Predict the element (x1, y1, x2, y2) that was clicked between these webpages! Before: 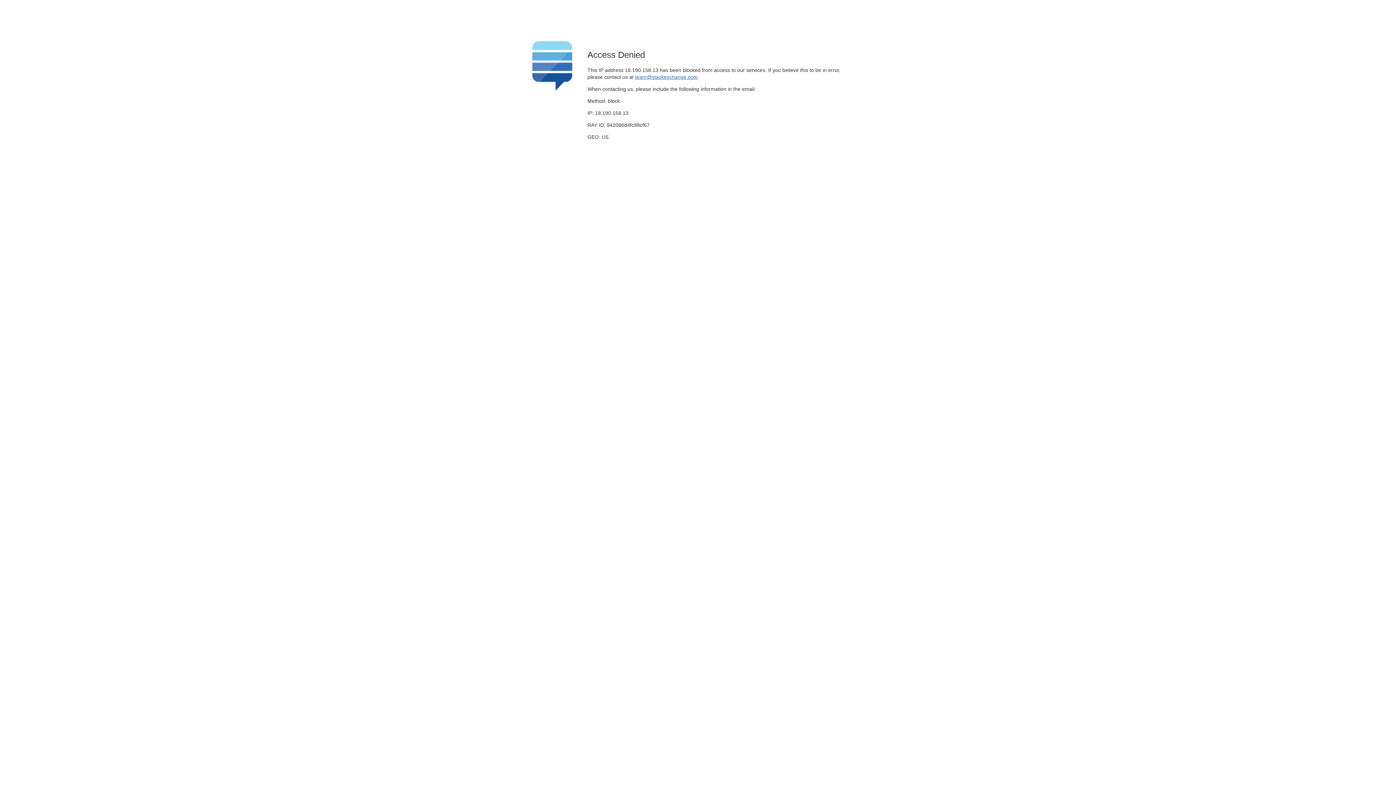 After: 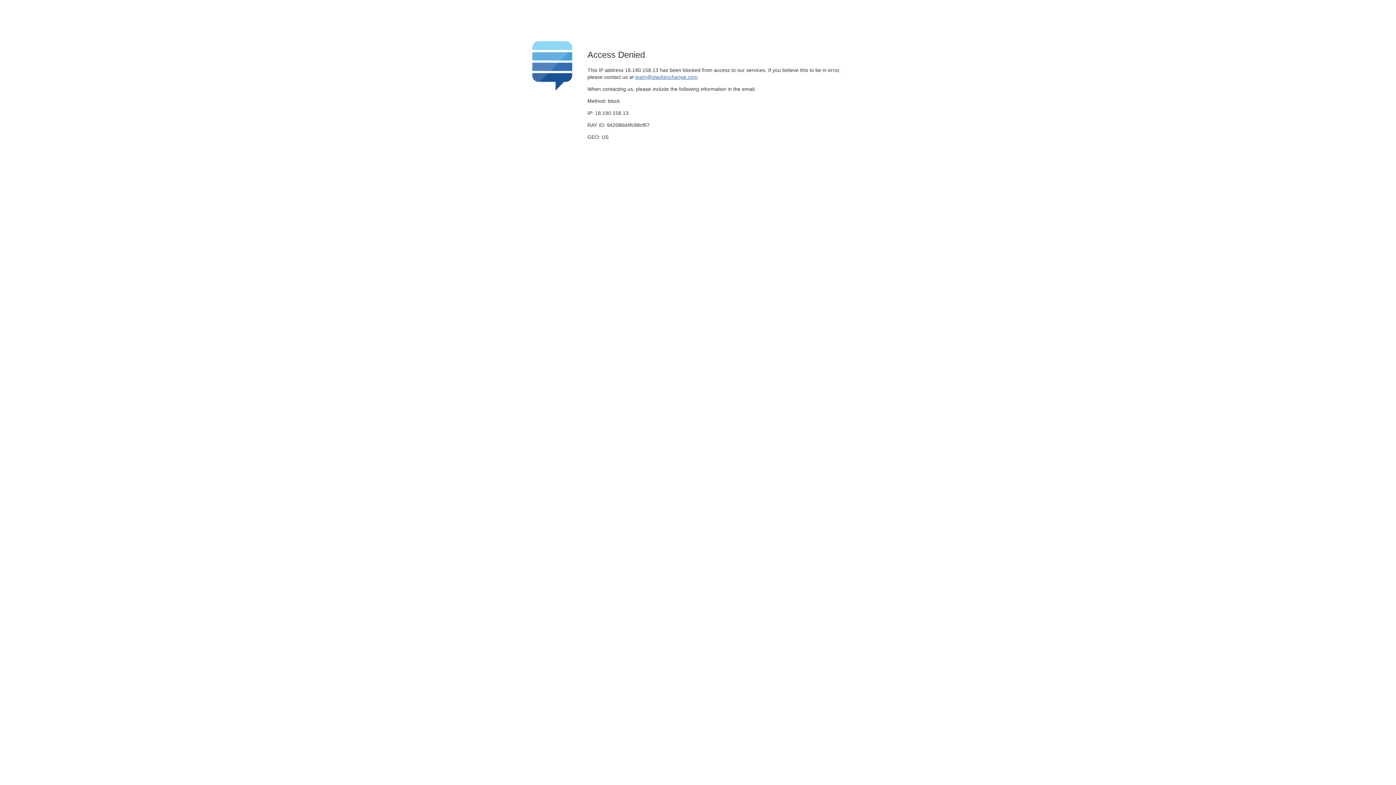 Action: bbox: (635, 74, 697, 79) label: team@stackexchange.com